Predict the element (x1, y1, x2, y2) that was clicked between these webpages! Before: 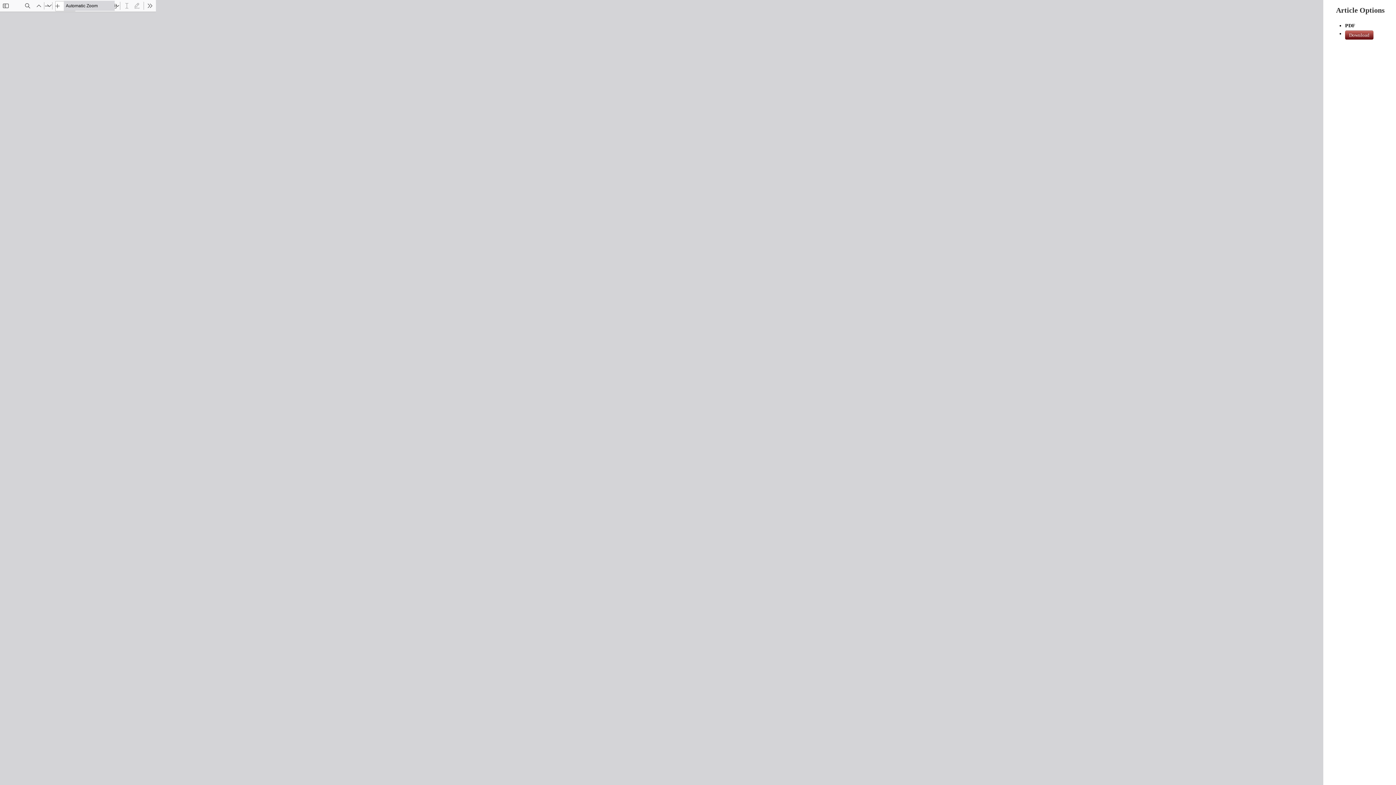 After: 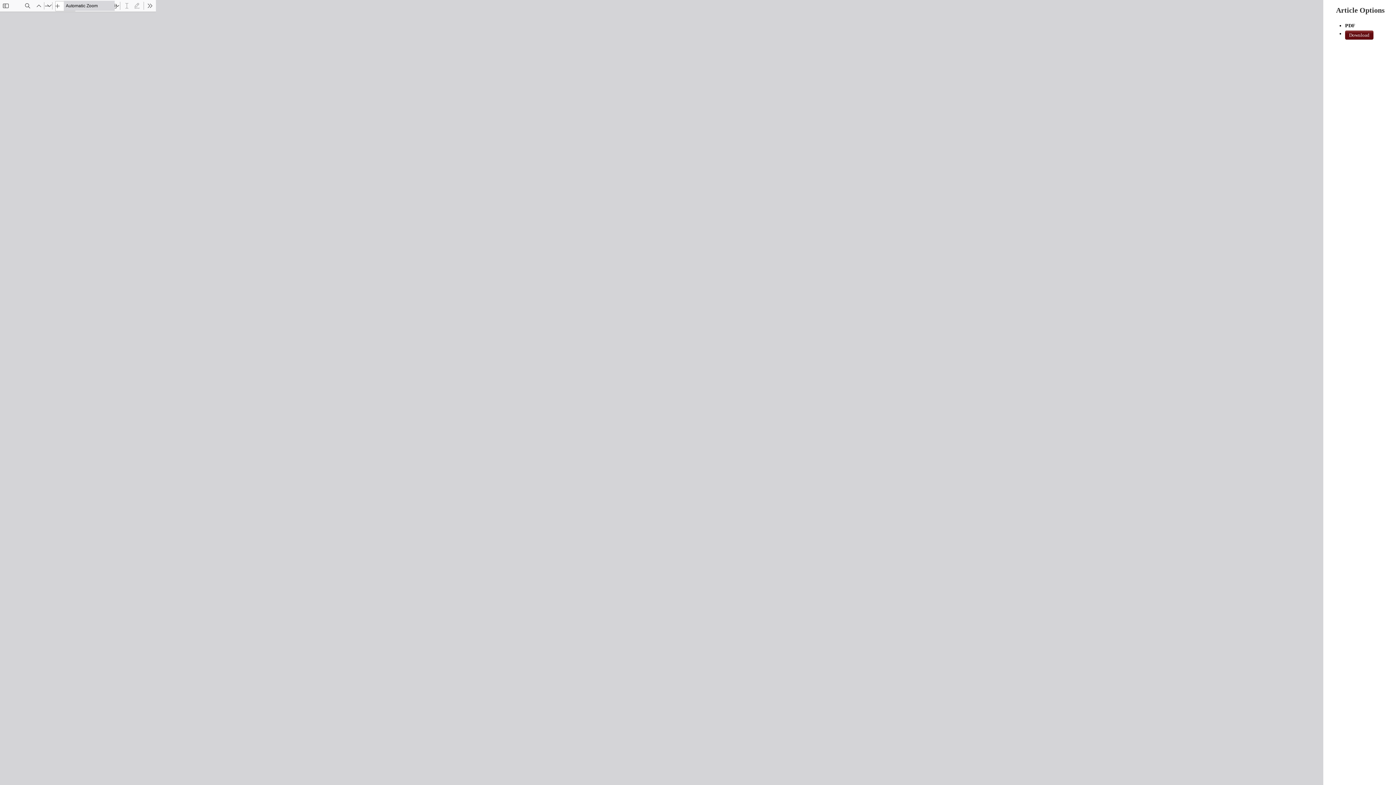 Action: bbox: (1345, 30, 1373, 39) label: Download